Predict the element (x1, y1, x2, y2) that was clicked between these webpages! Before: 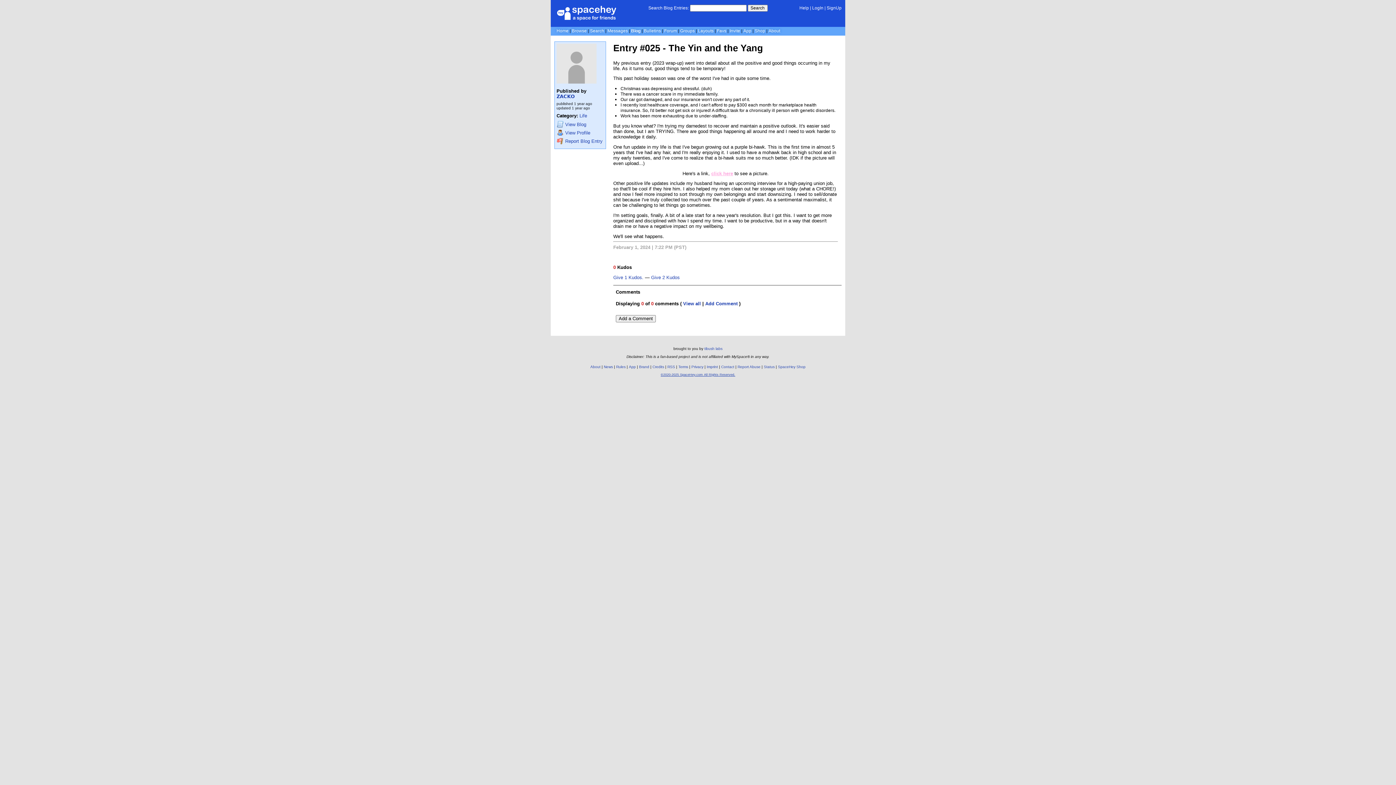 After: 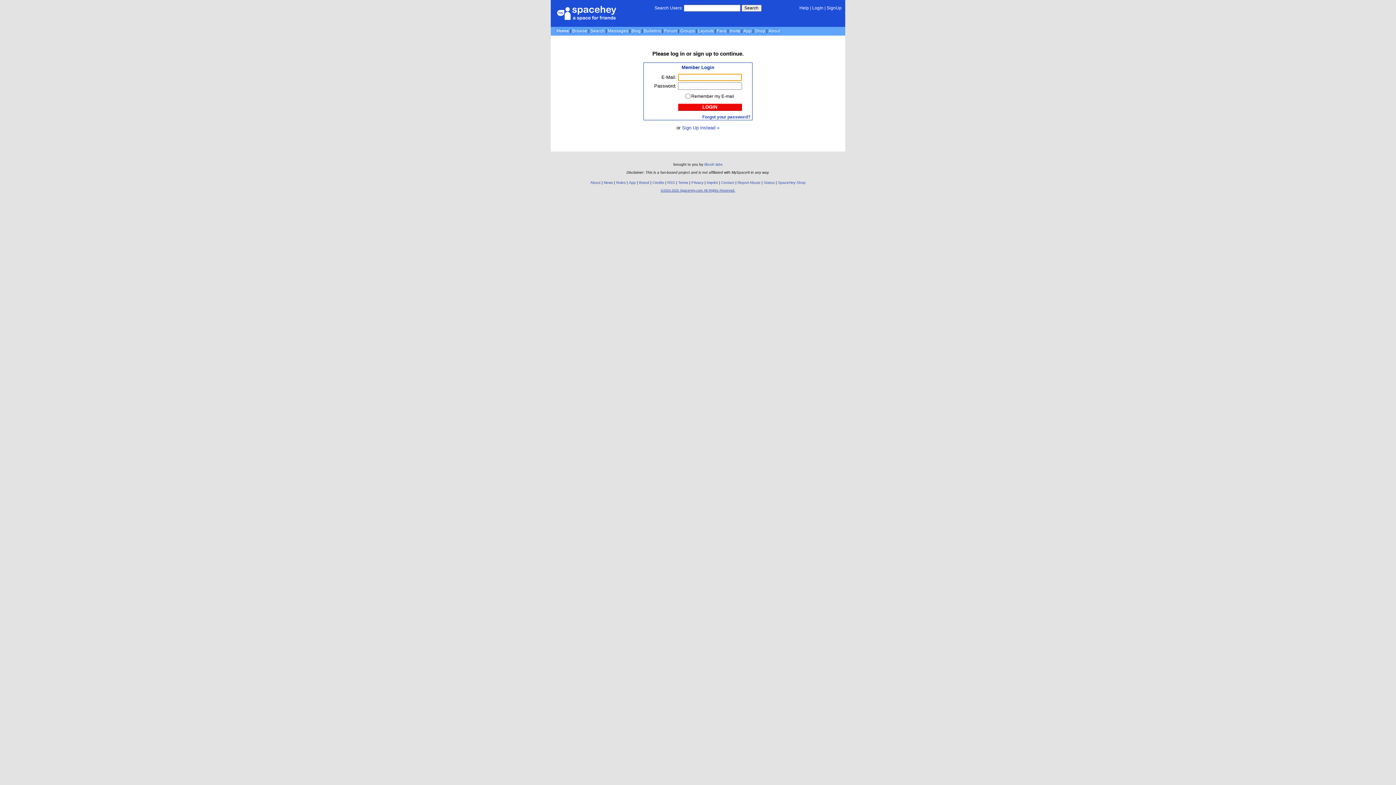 Action: bbox: (616, 315, 656, 322) label: Add a Comment